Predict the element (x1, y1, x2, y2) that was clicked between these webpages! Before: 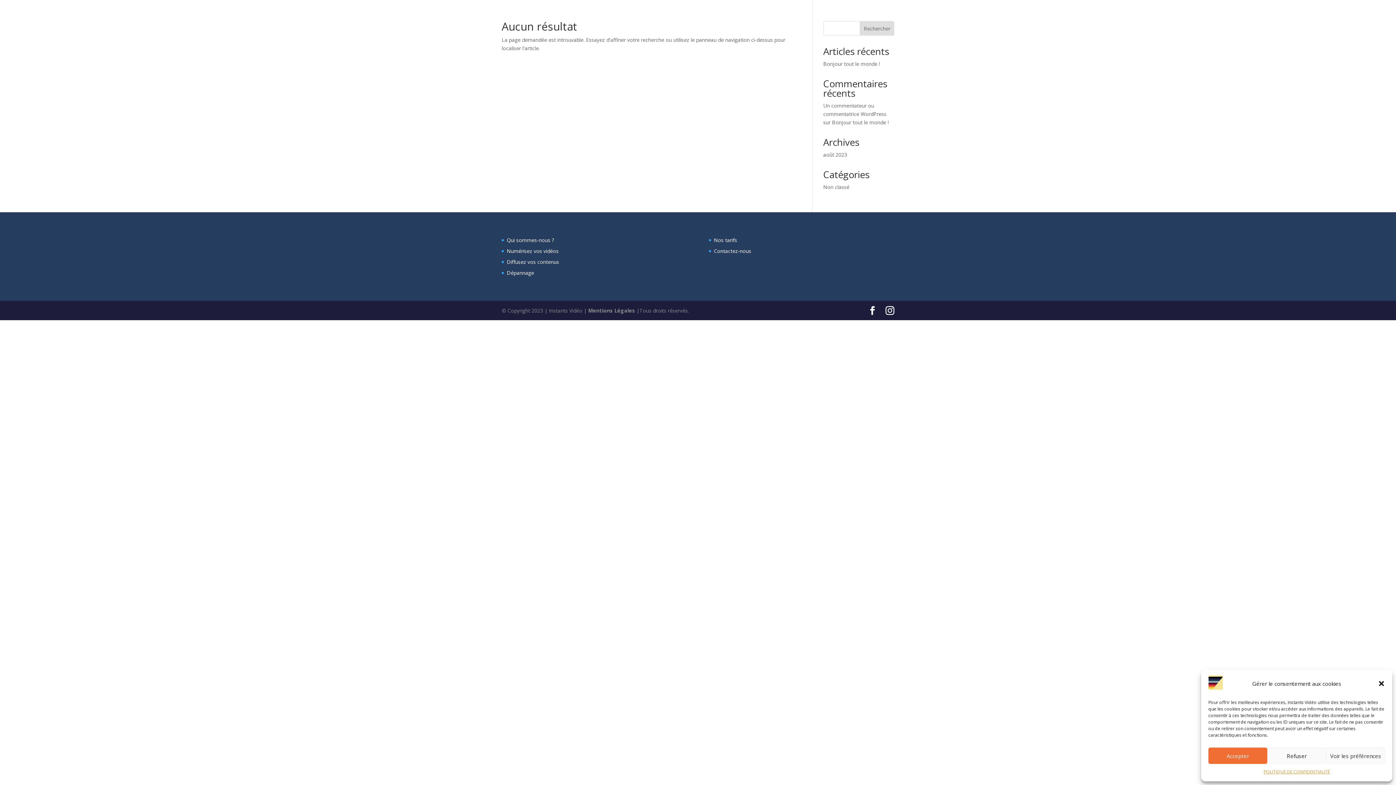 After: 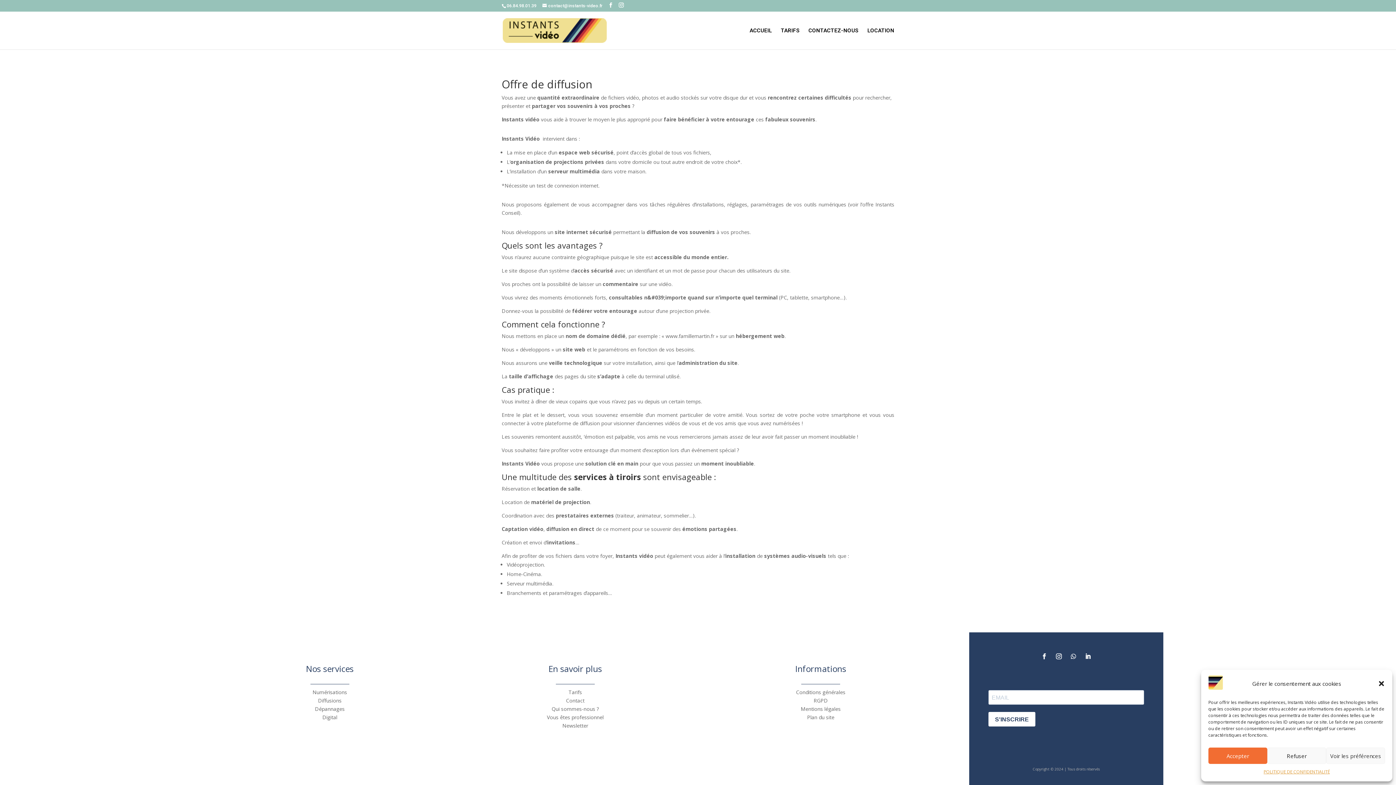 Action: label: Diffusez vos contenus bbox: (506, 258, 559, 265)